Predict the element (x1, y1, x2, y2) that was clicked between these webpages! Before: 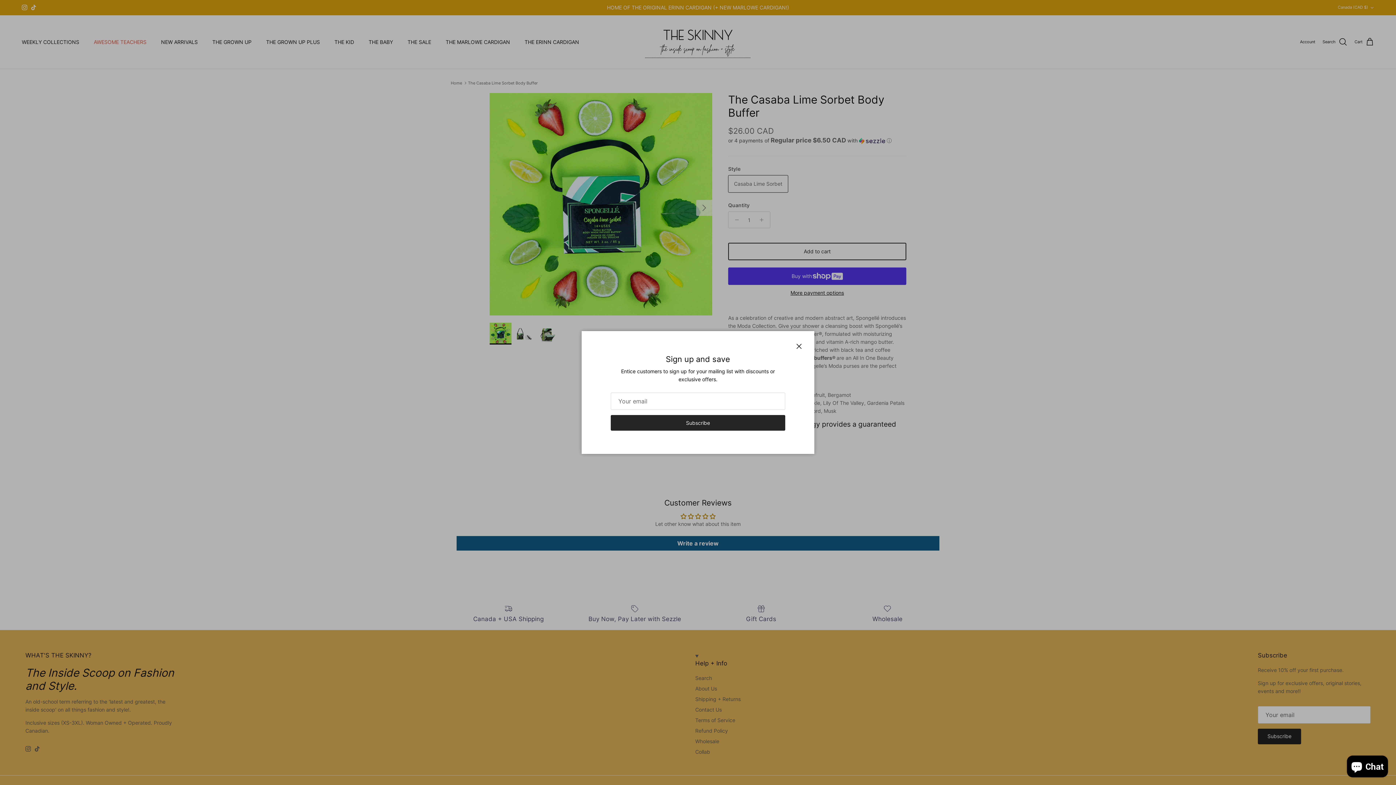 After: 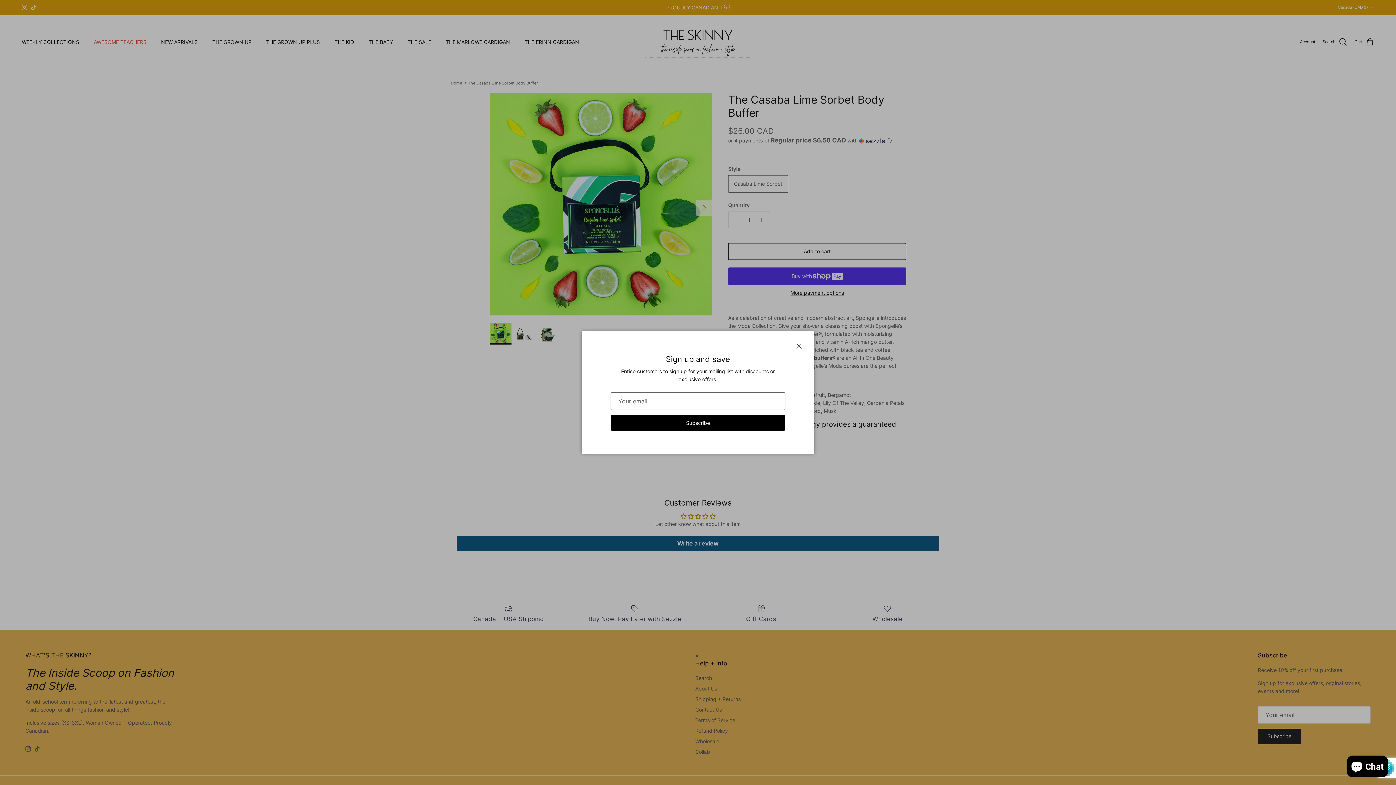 Action: label: Subscribe bbox: (610, 415, 785, 430)